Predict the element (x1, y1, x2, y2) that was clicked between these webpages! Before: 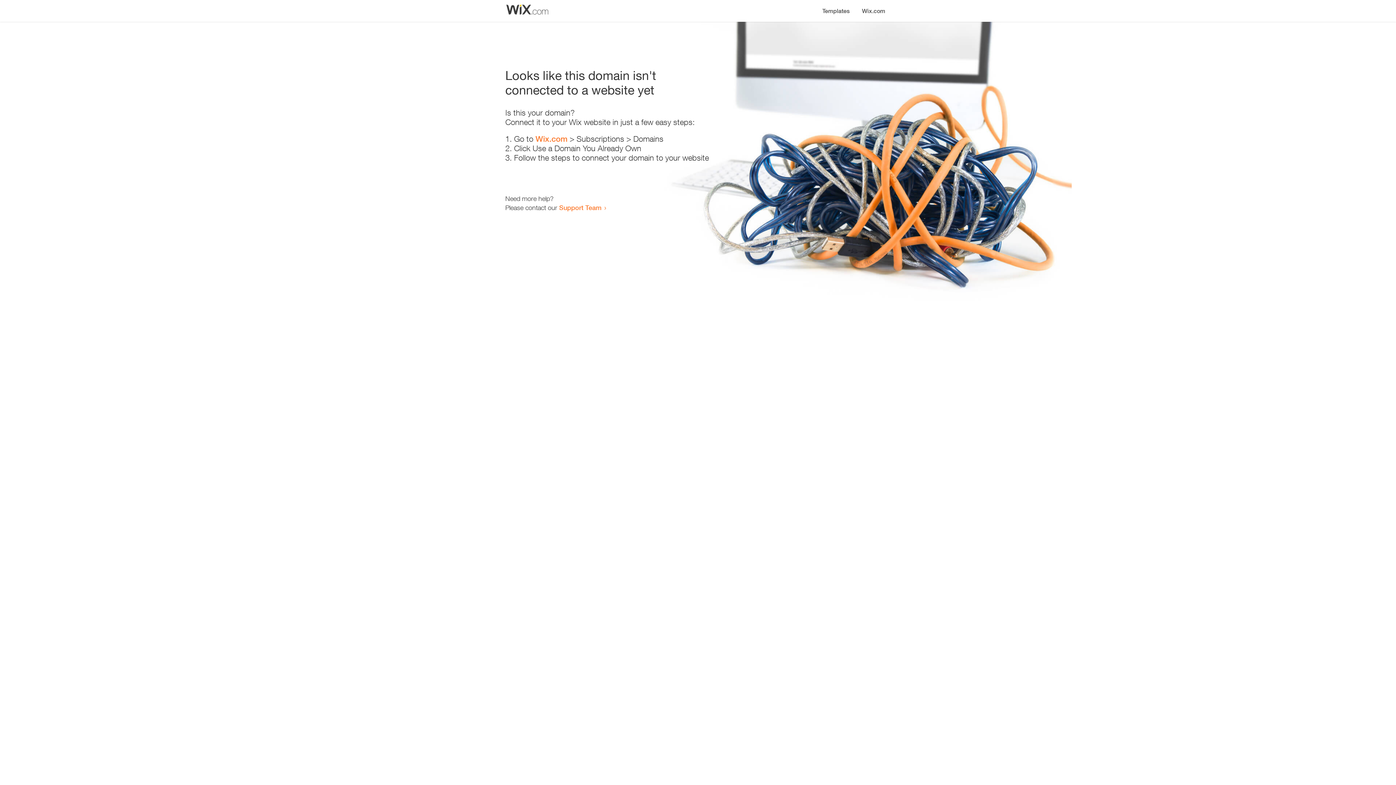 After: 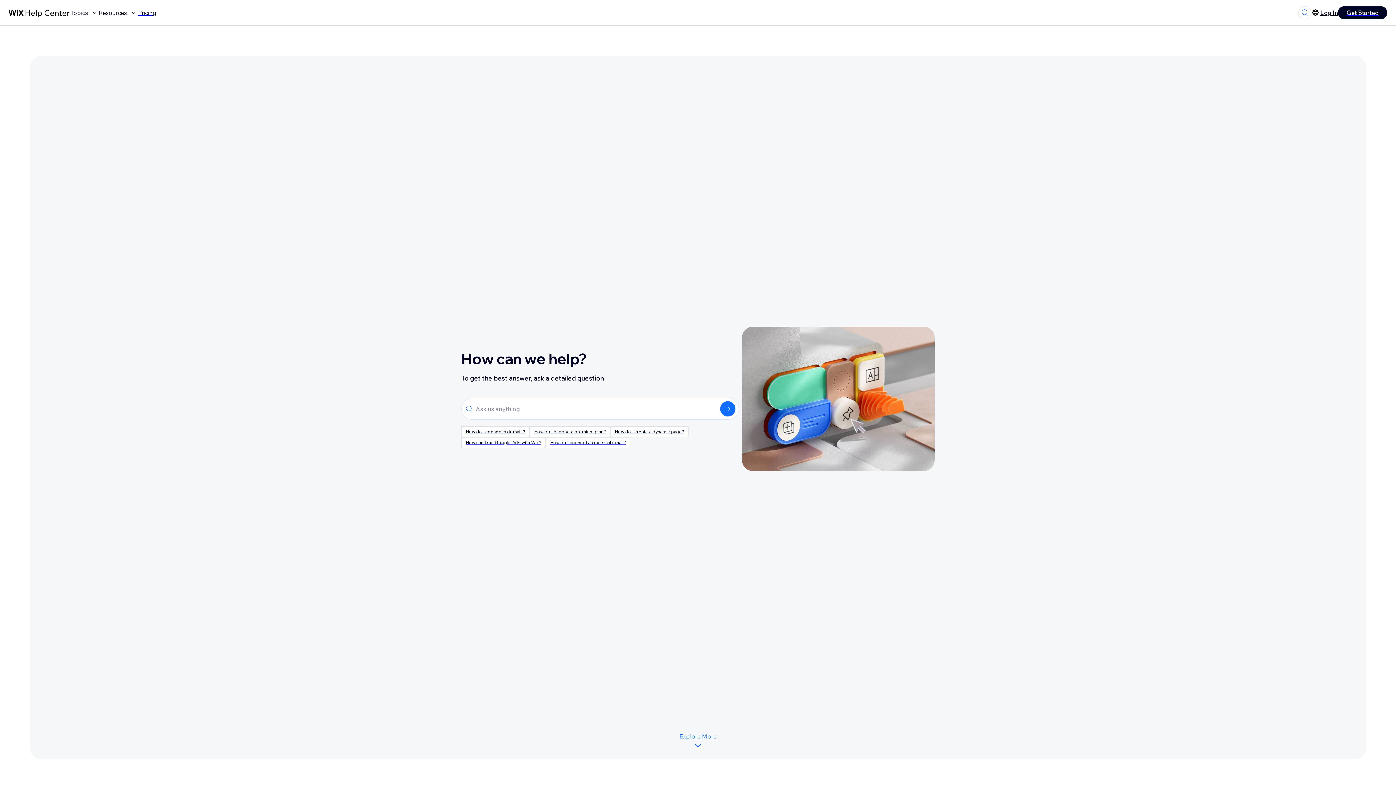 Action: bbox: (559, 203, 601, 211) label: Support Team